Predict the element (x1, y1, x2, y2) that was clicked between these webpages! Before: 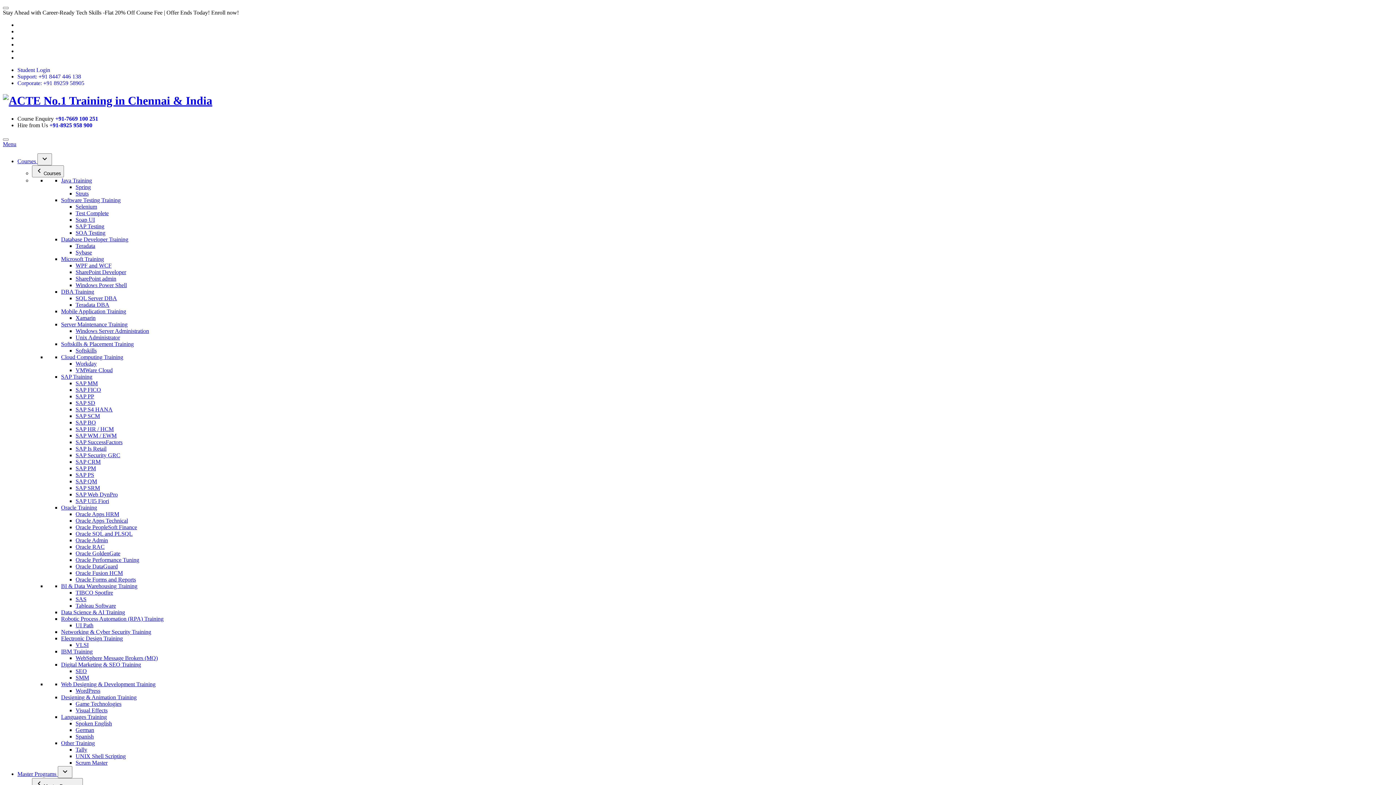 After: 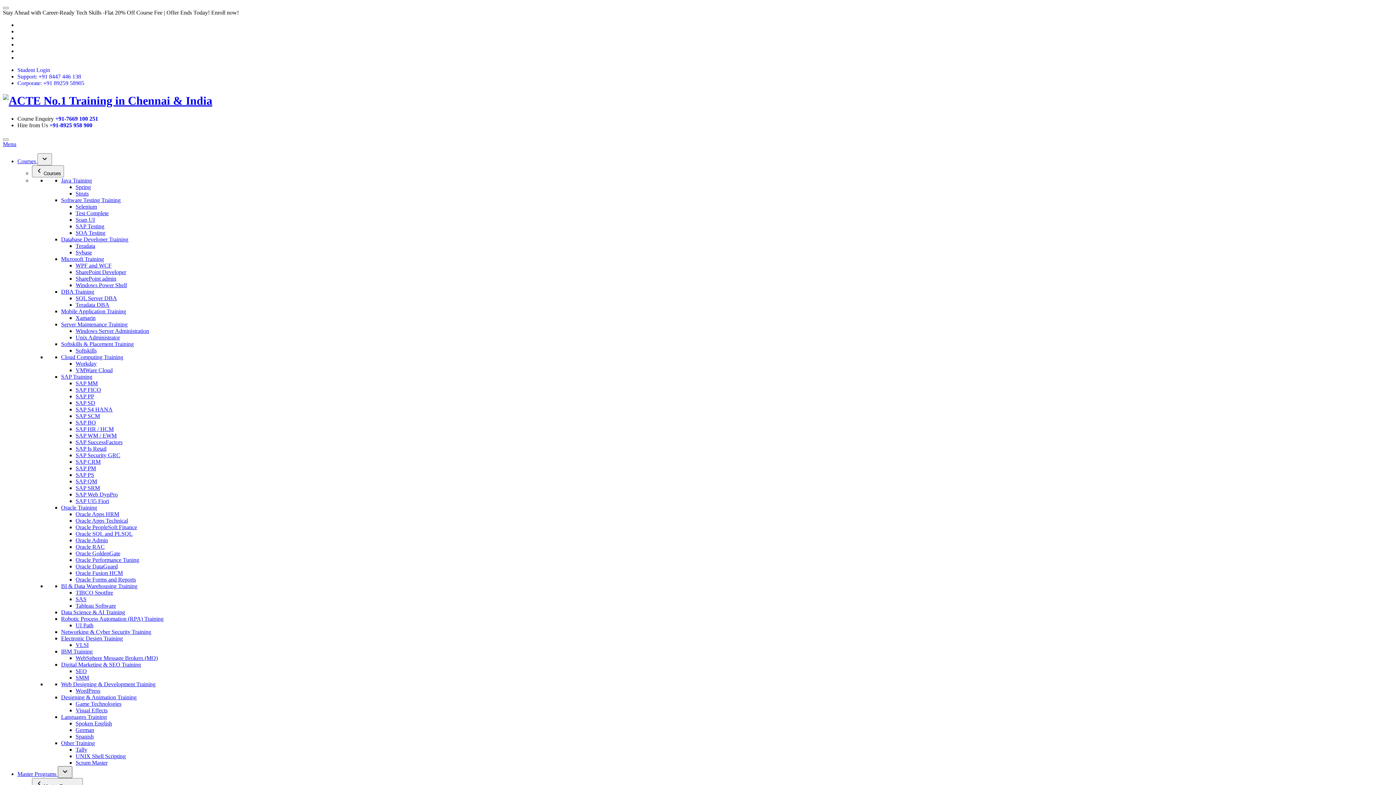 Action: bbox: (57, 766, 72, 778)